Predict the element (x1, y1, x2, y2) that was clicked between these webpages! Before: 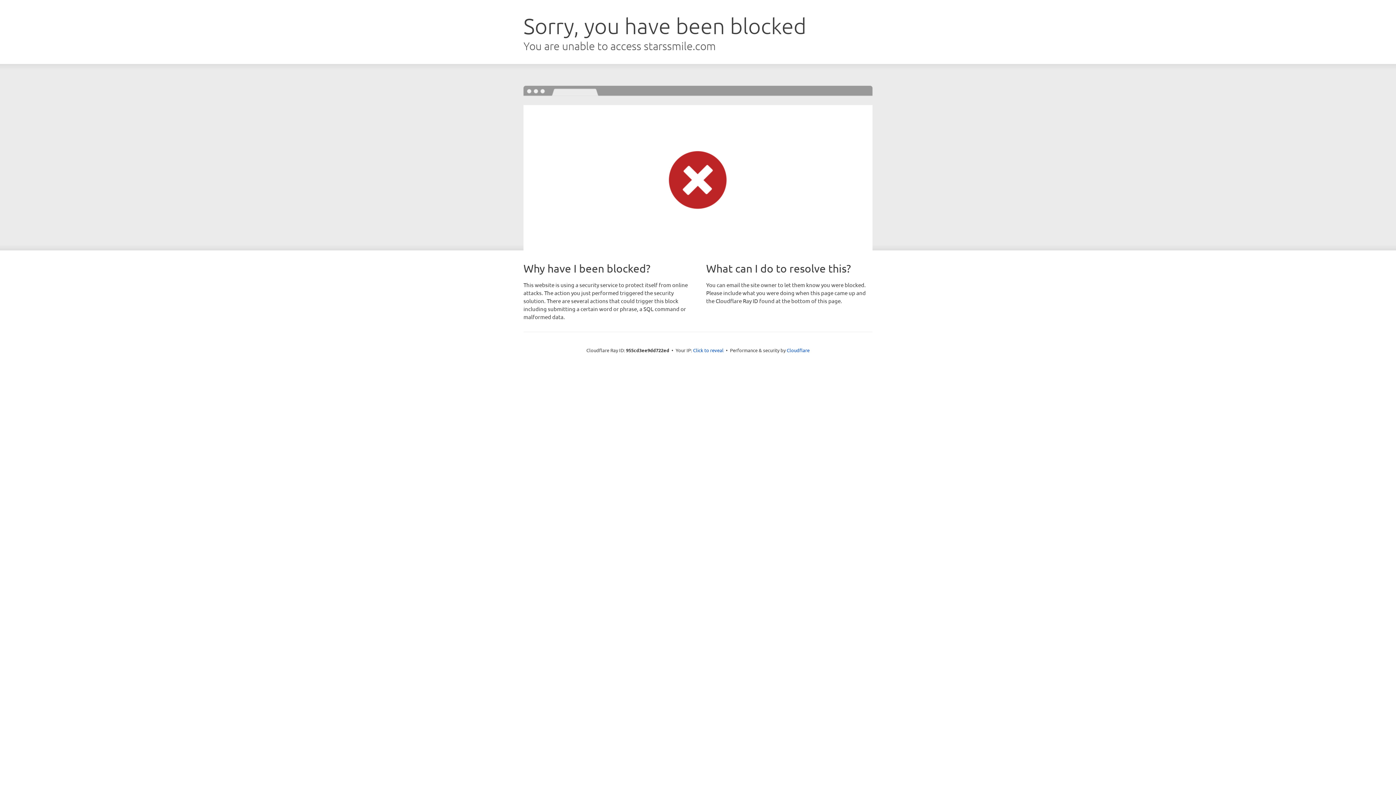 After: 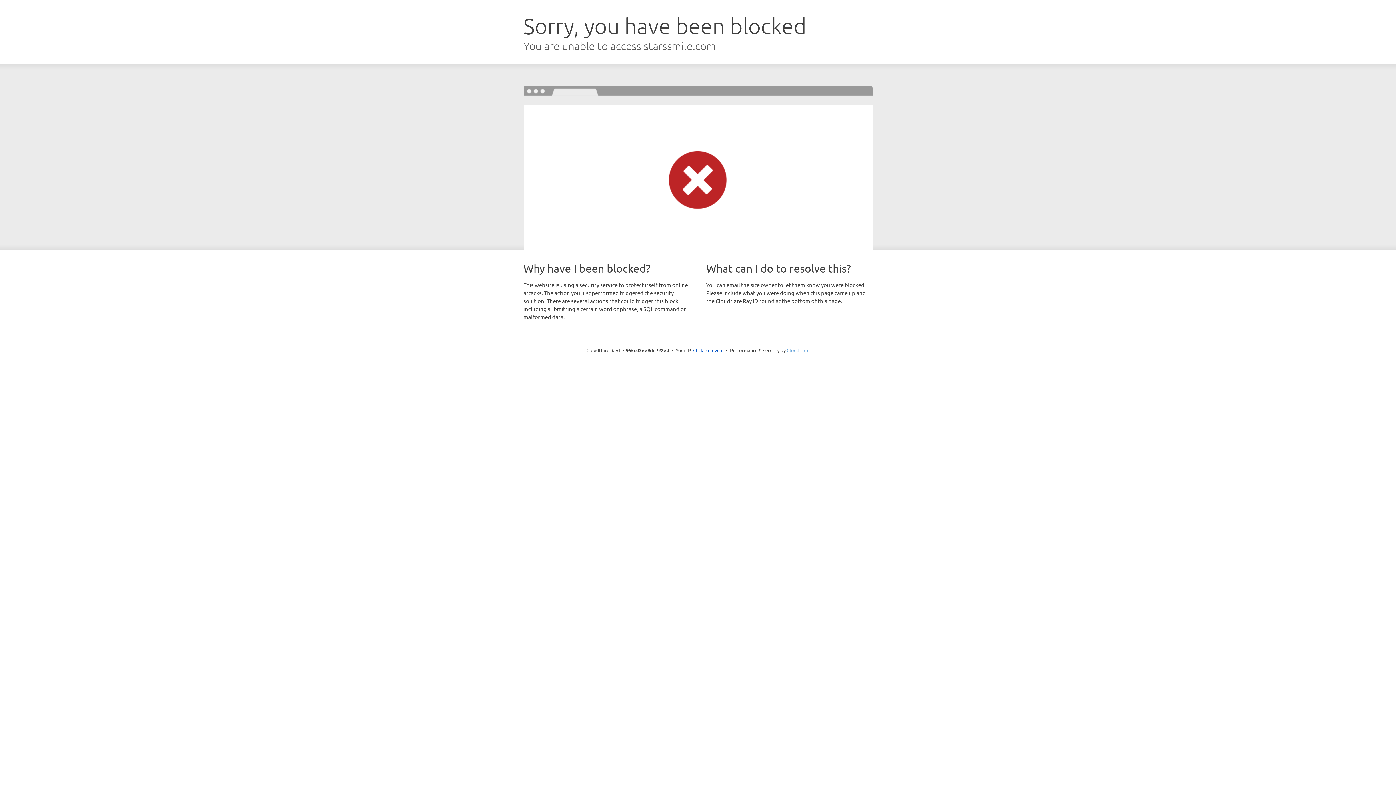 Action: label: Cloudflare bbox: (786, 347, 809, 353)